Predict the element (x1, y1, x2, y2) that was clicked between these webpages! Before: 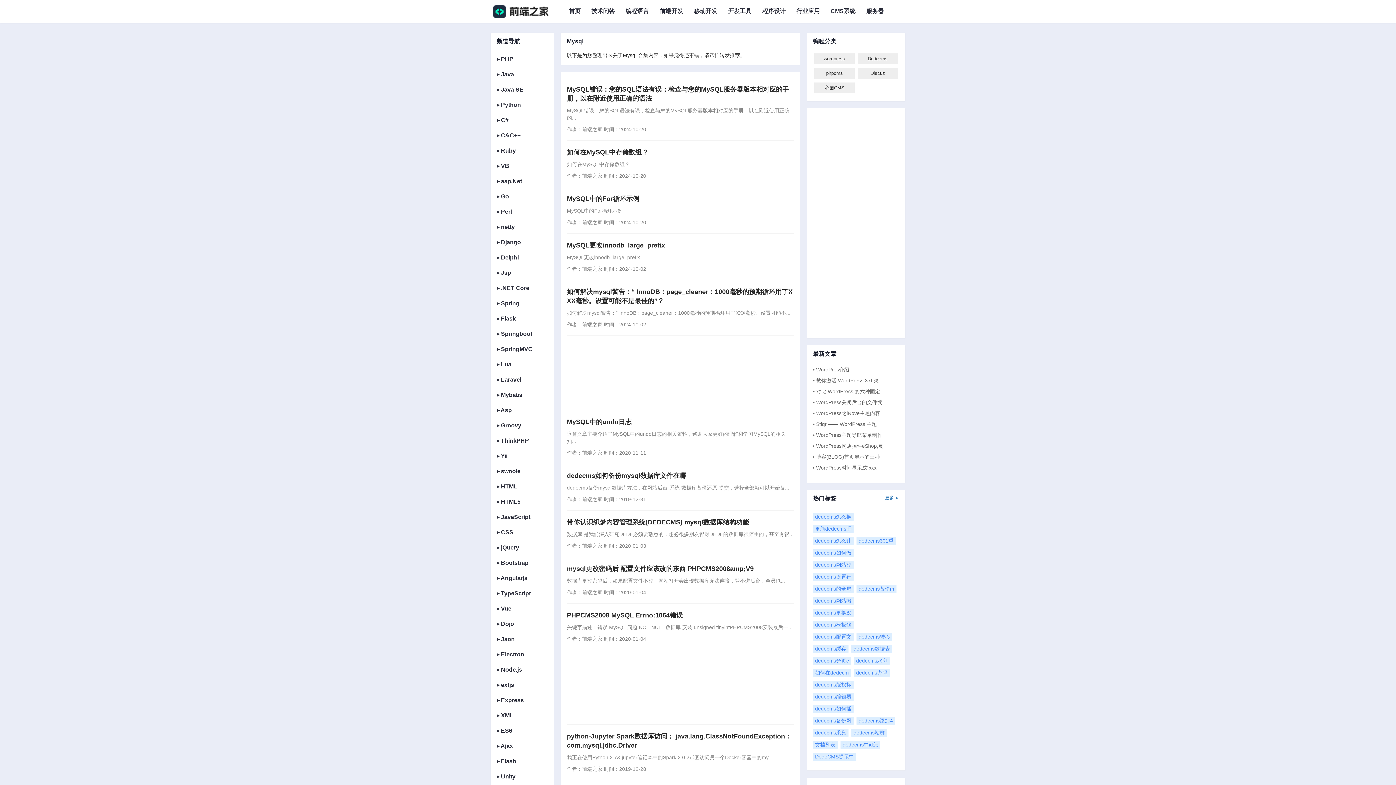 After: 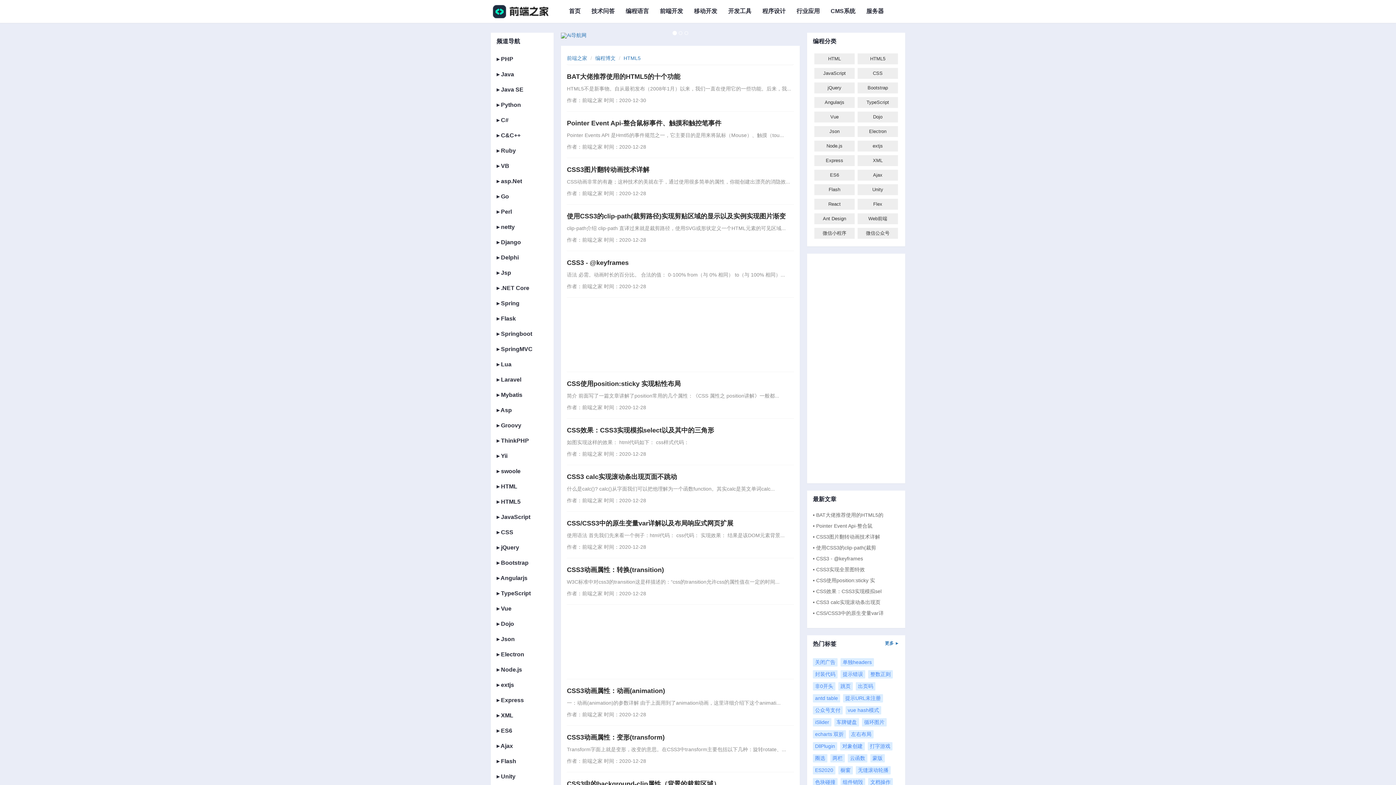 Action: bbox: (496, 494, 548, 509) label: ▸ HTML5